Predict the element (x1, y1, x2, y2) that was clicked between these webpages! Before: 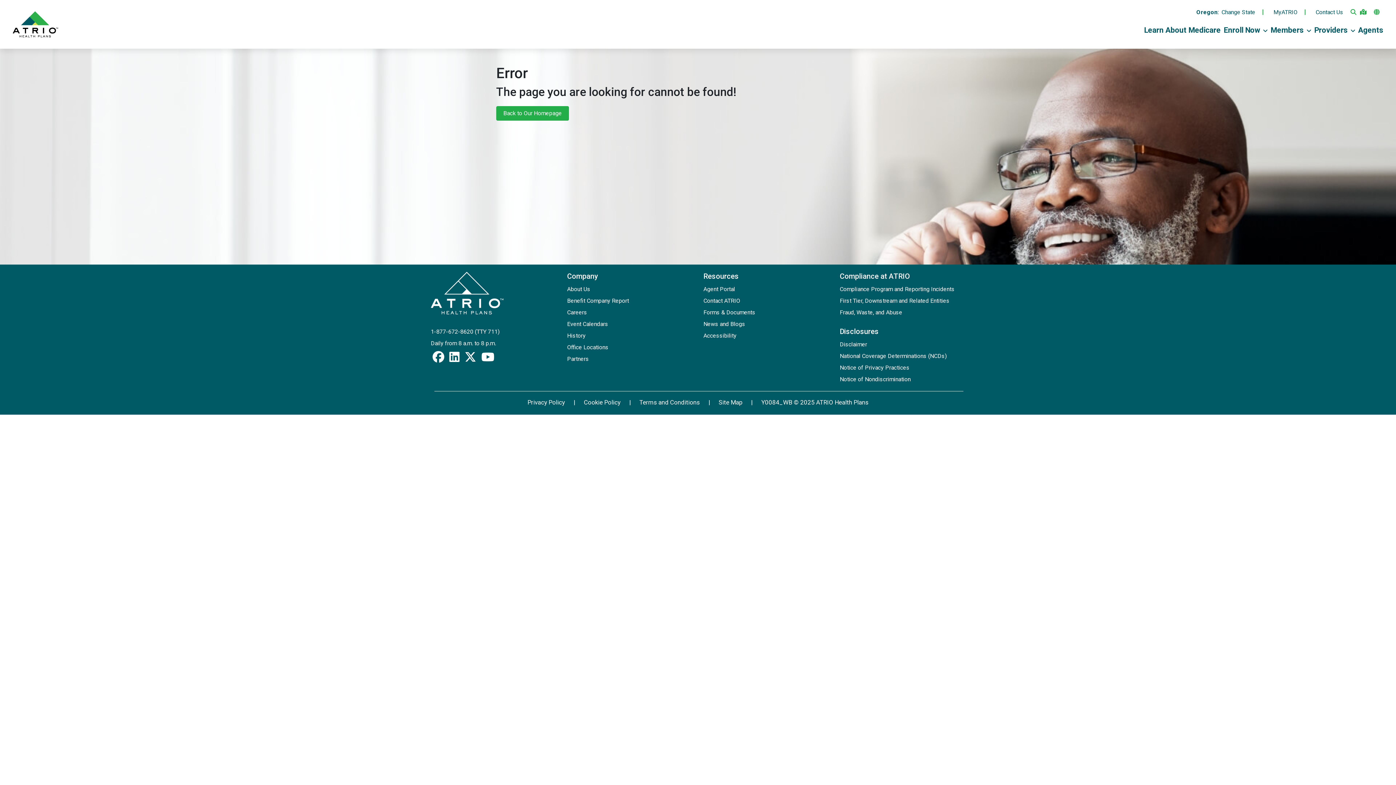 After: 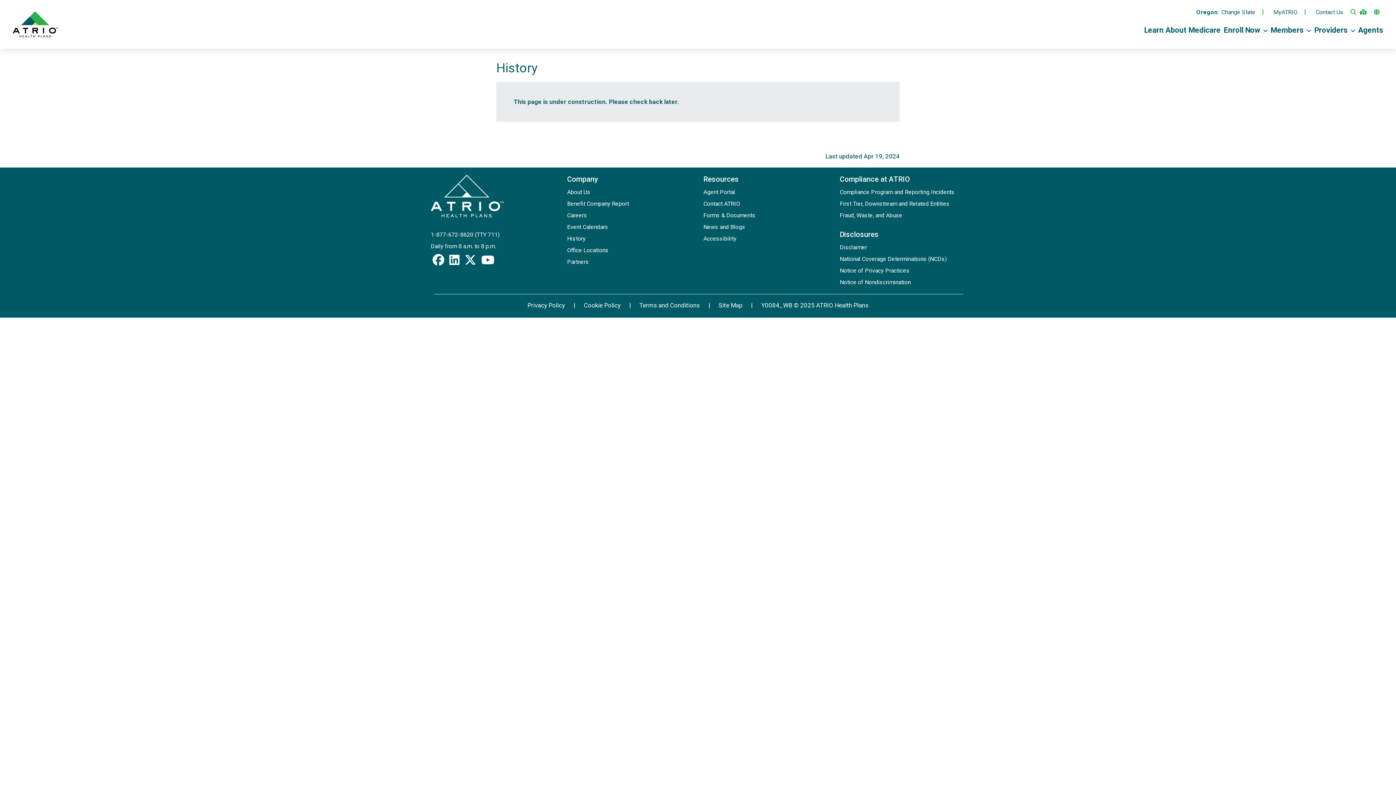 Action: label: History bbox: (567, 332, 585, 339)